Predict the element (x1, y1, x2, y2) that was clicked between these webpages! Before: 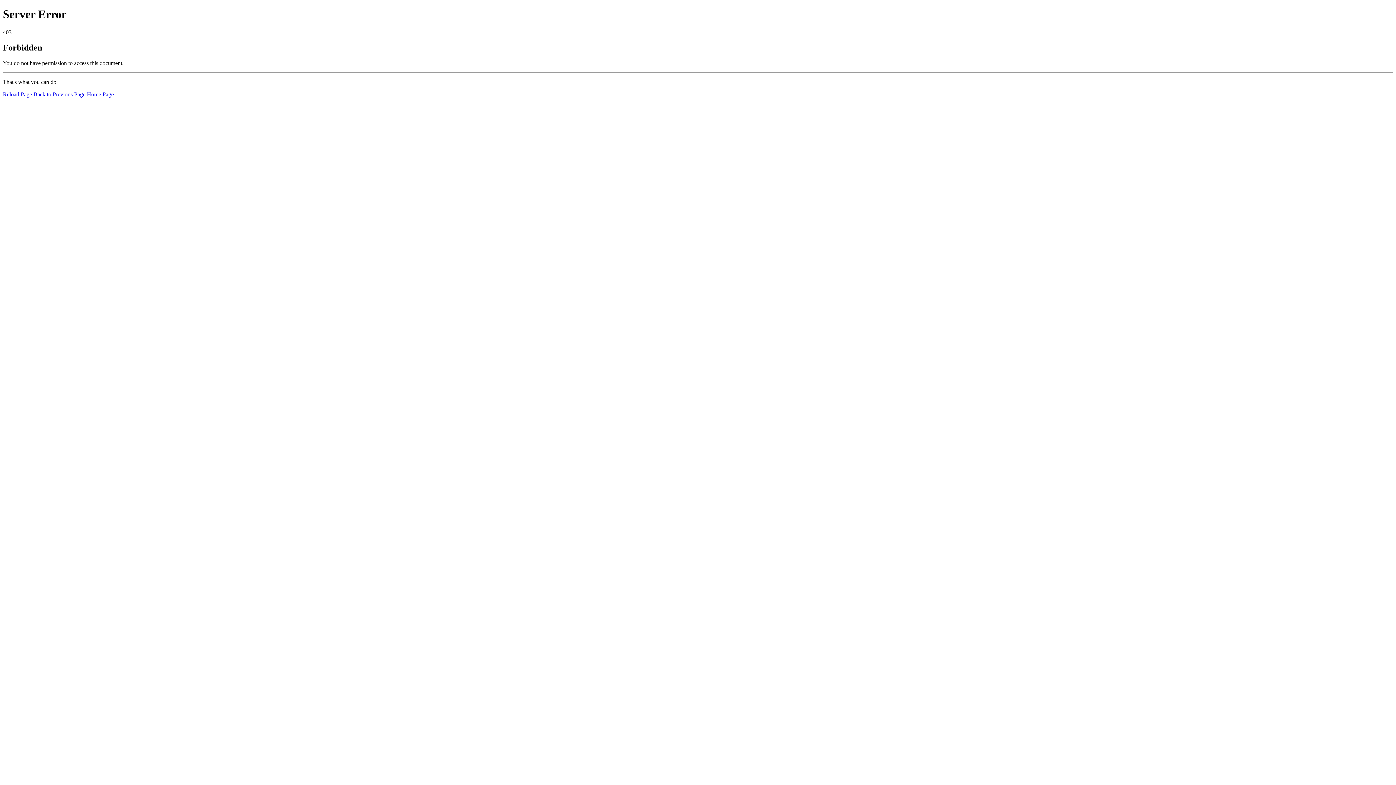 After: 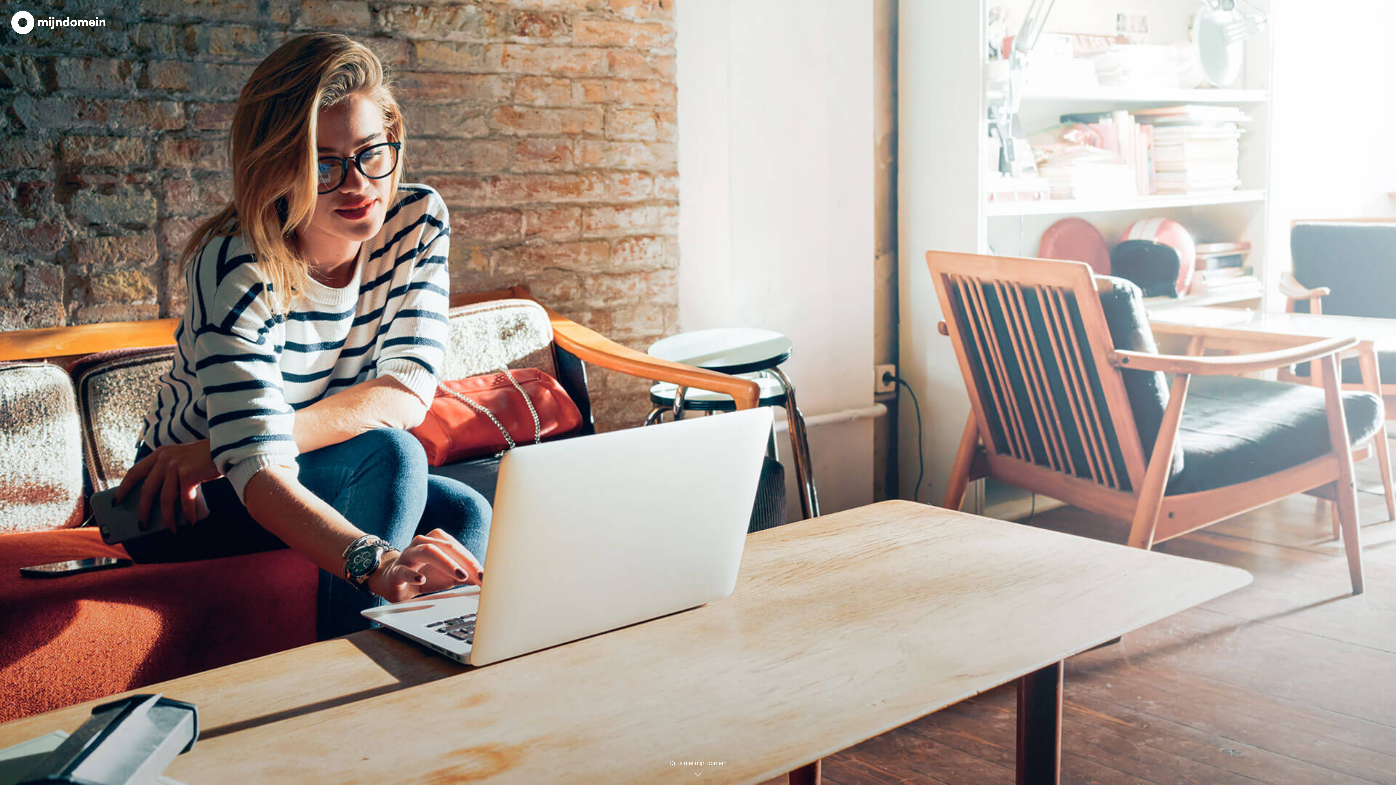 Action: label: Home Page bbox: (86, 91, 113, 97)